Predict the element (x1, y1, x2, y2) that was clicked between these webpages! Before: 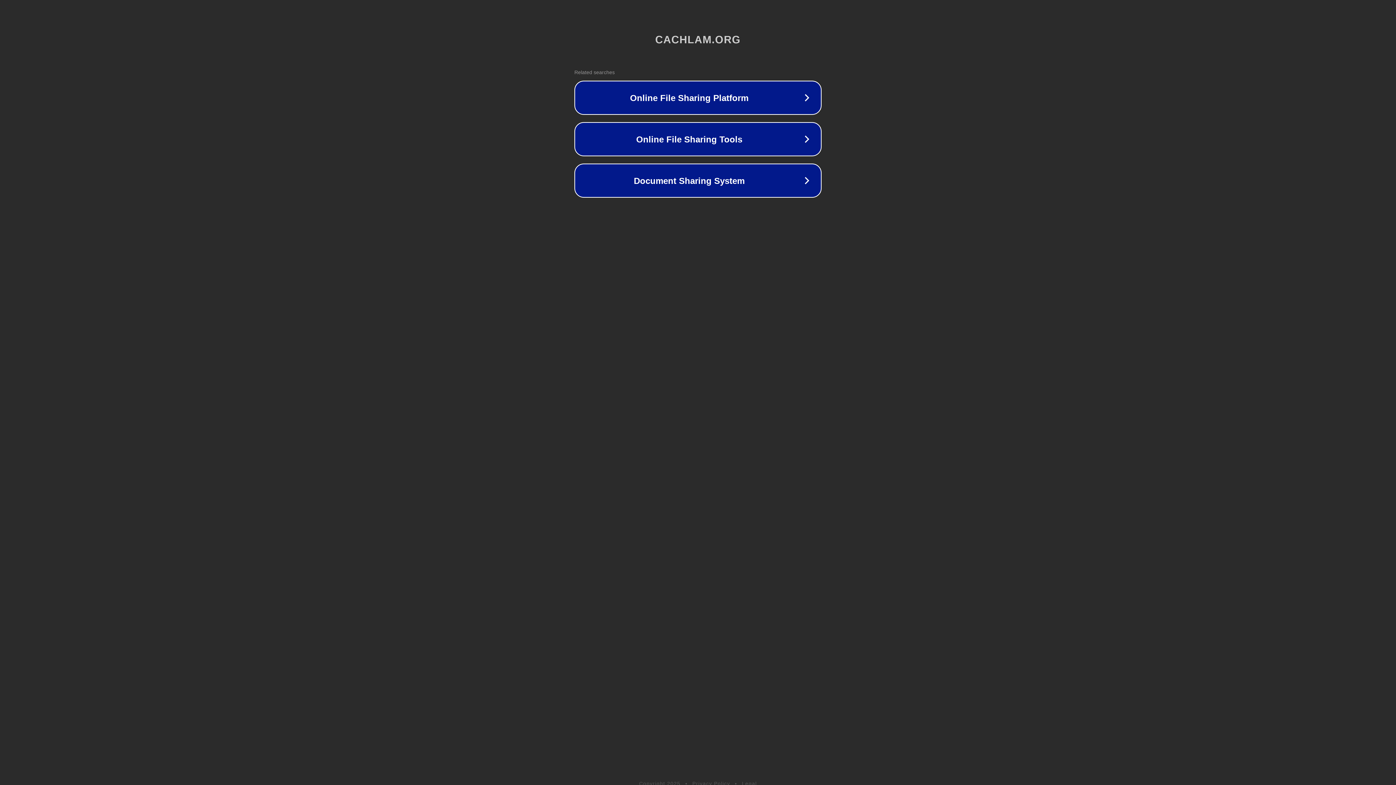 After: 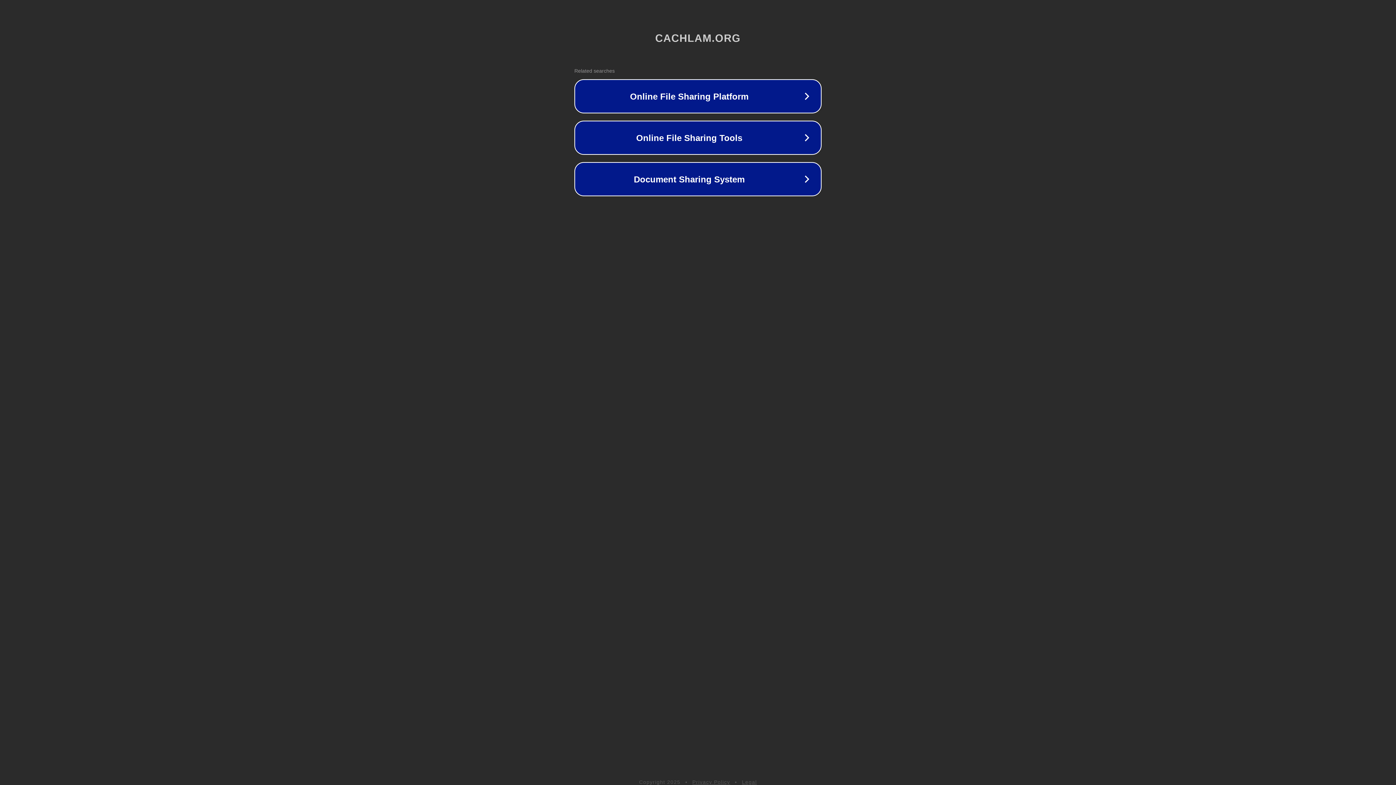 Action: bbox: (742, 781, 757, 786) label: Legal